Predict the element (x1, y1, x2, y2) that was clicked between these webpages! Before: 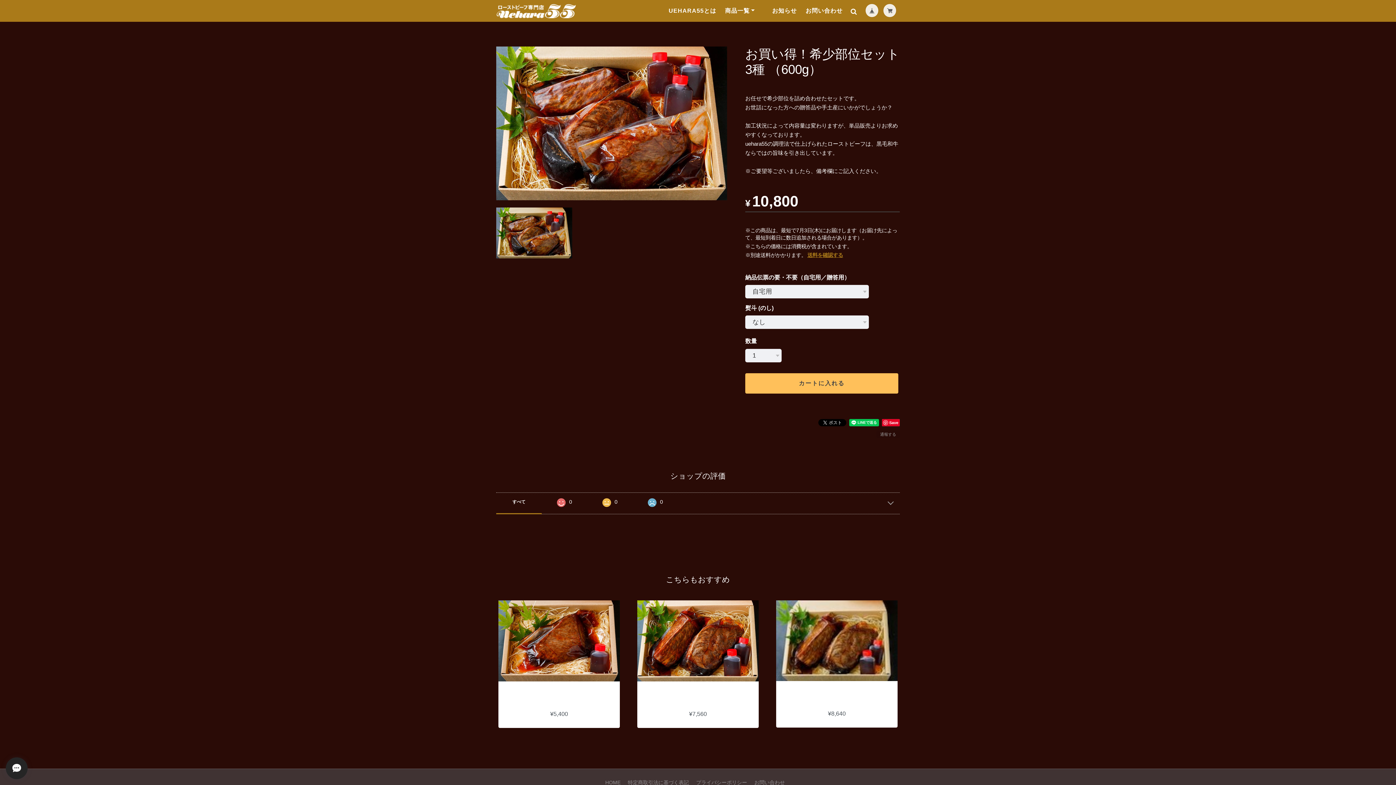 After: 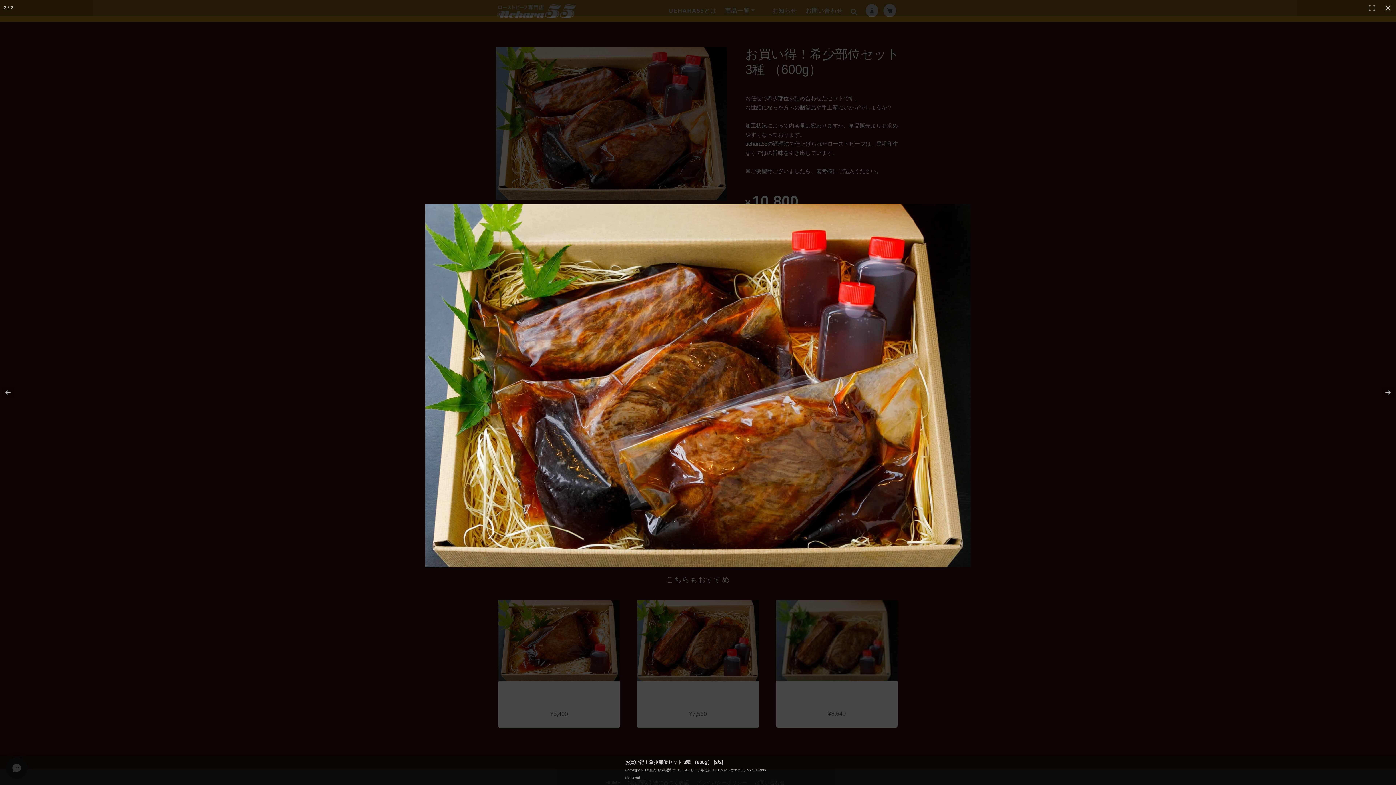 Action: bbox: (496, 250, 572, 256)